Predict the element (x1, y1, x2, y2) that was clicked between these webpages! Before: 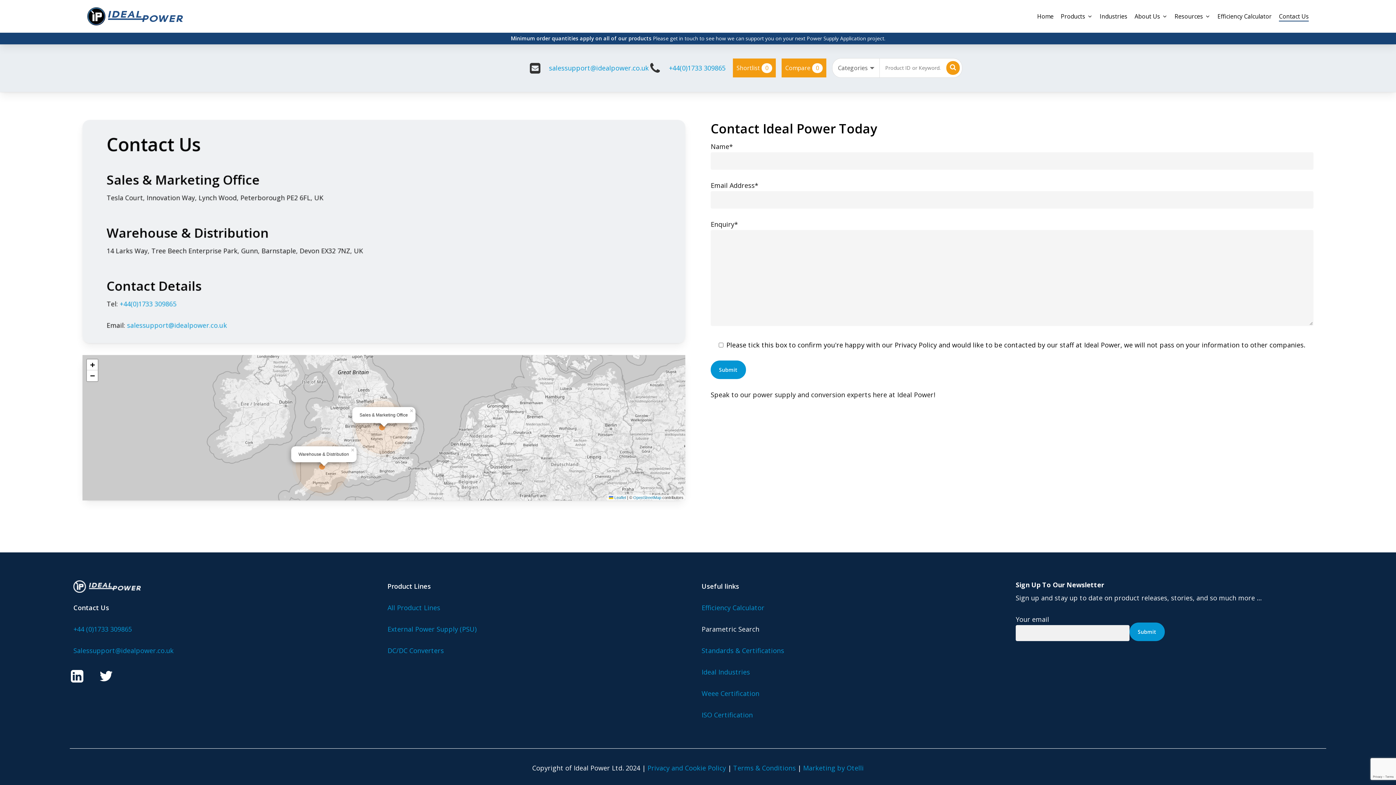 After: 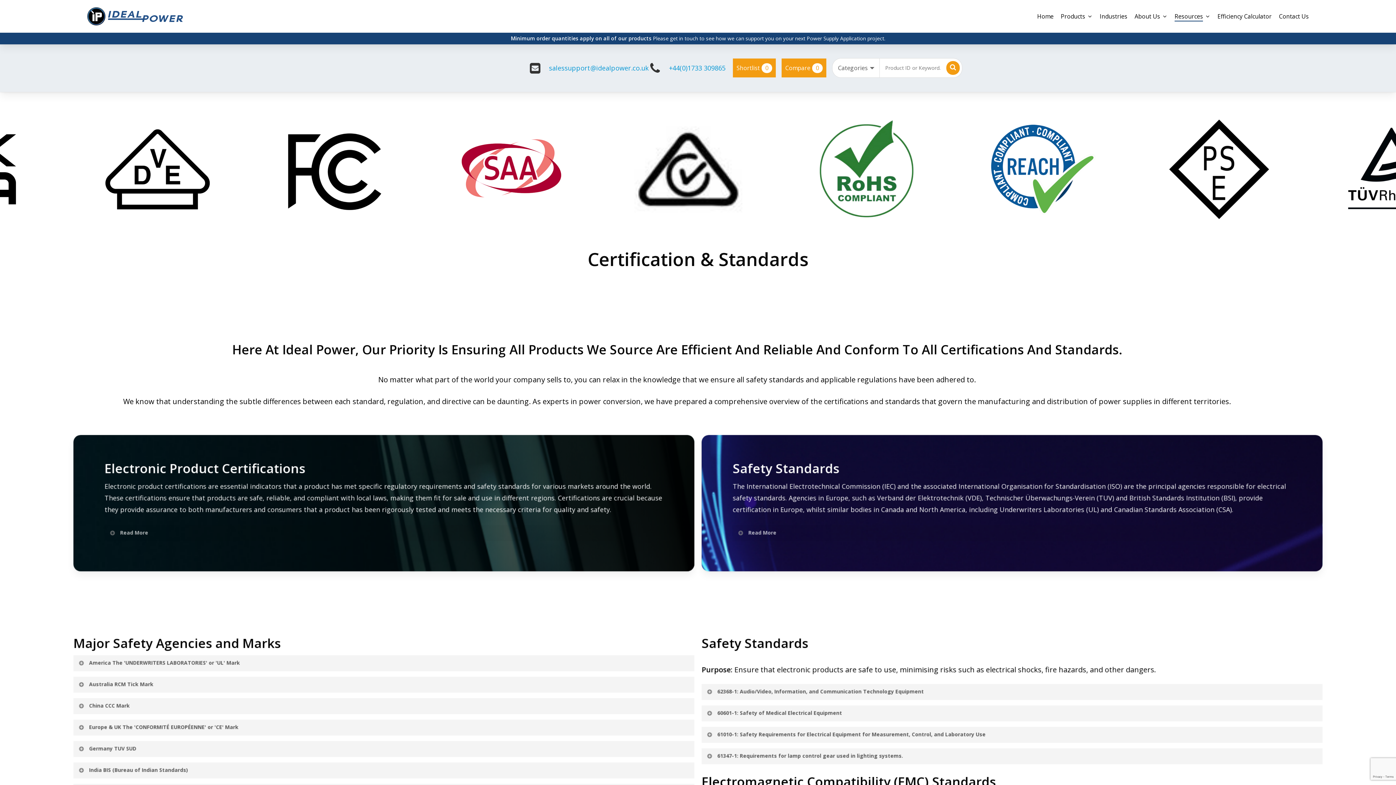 Action: bbox: (701, 646, 784, 655) label: Standards & Certifications